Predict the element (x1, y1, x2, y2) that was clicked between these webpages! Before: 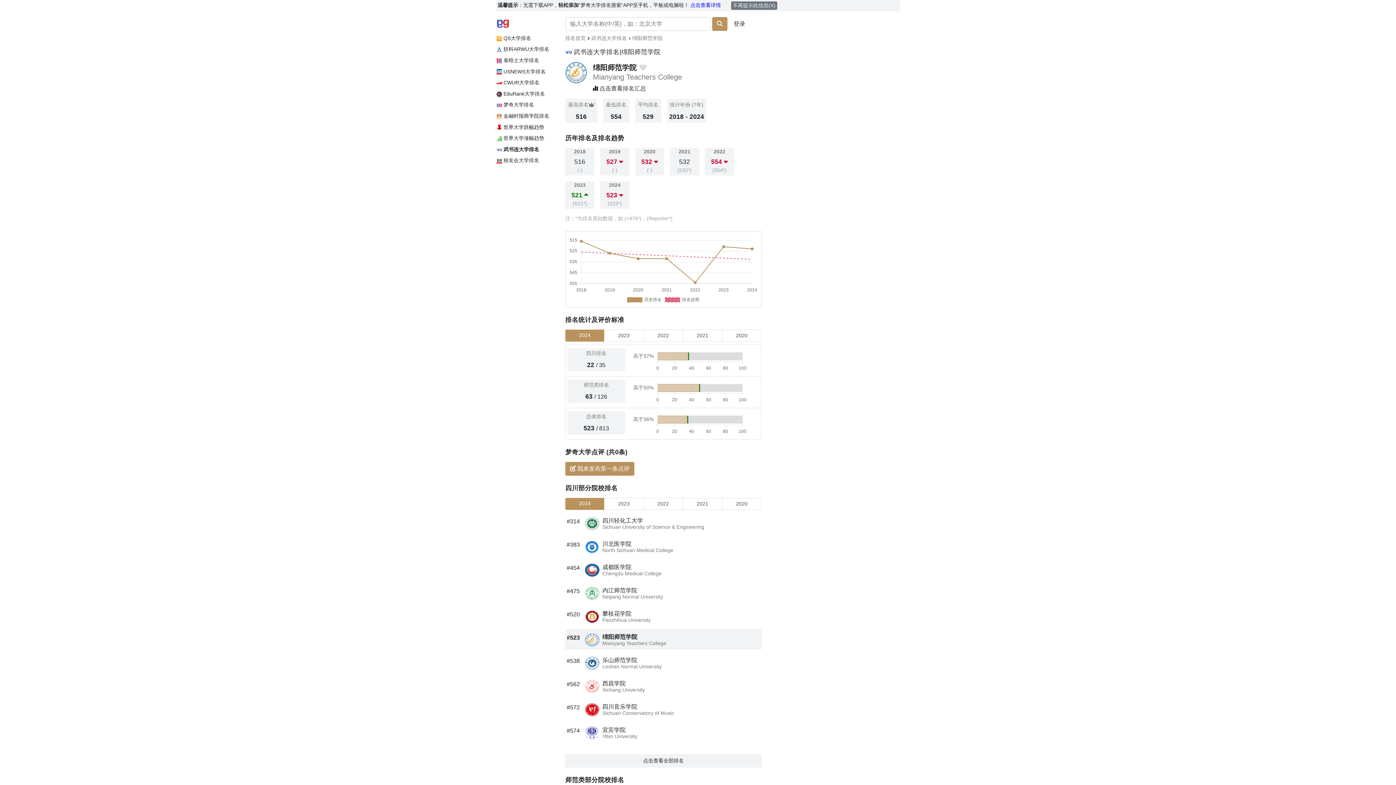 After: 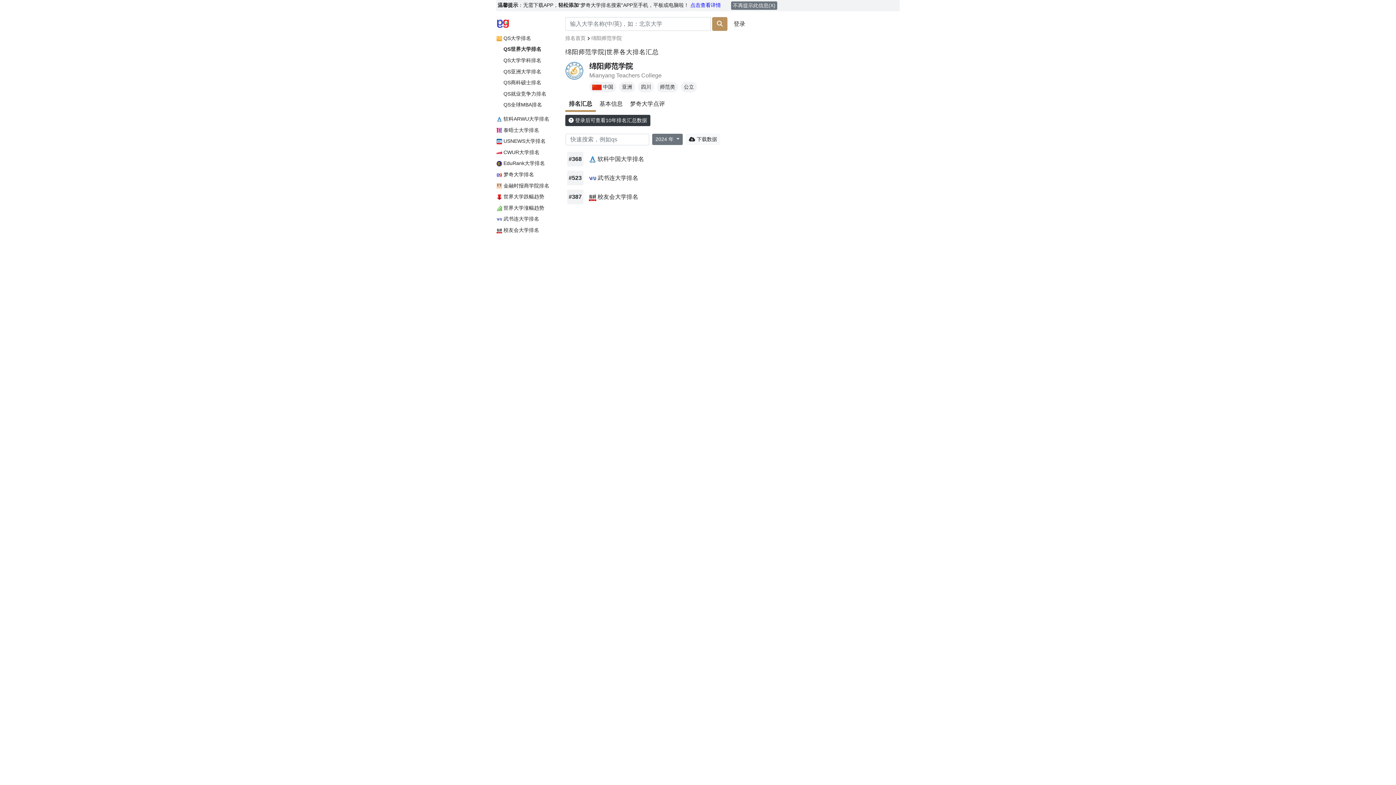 Action: label: Mianyang Teachers College bbox: (593, 73, 682, 81)